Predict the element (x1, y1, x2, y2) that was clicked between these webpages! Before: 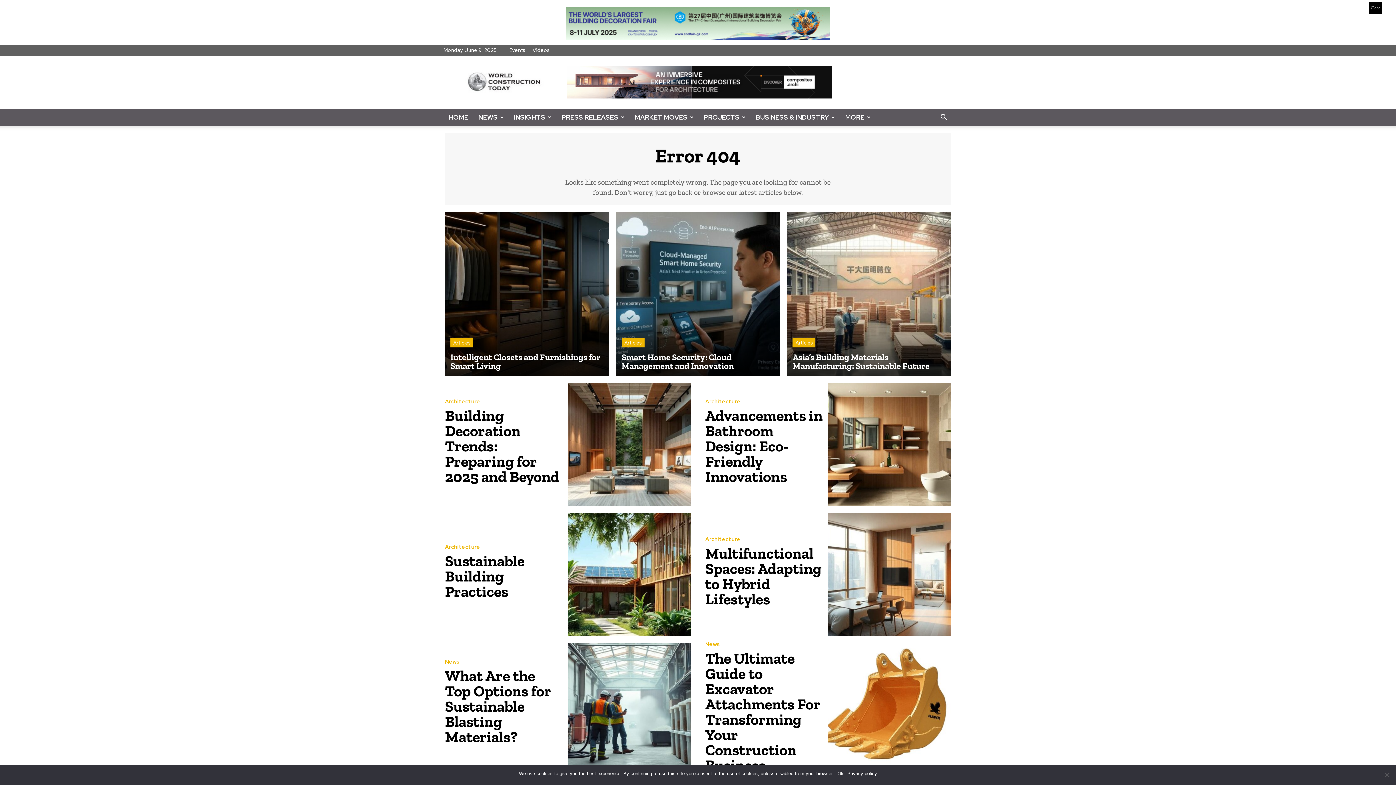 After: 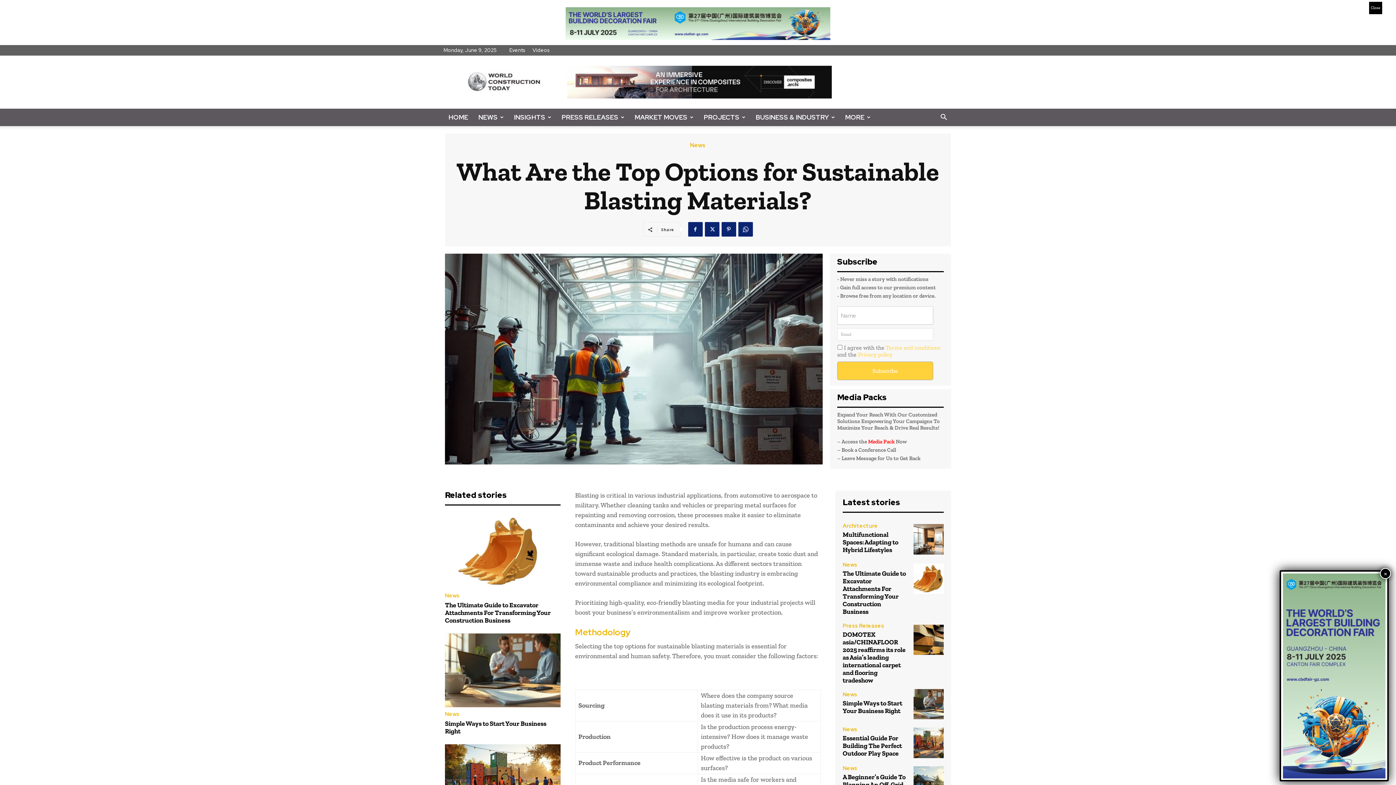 Action: label: What Are the Top Options for Sustainable Blasting Materials? bbox: (445, 666, 551, 746)